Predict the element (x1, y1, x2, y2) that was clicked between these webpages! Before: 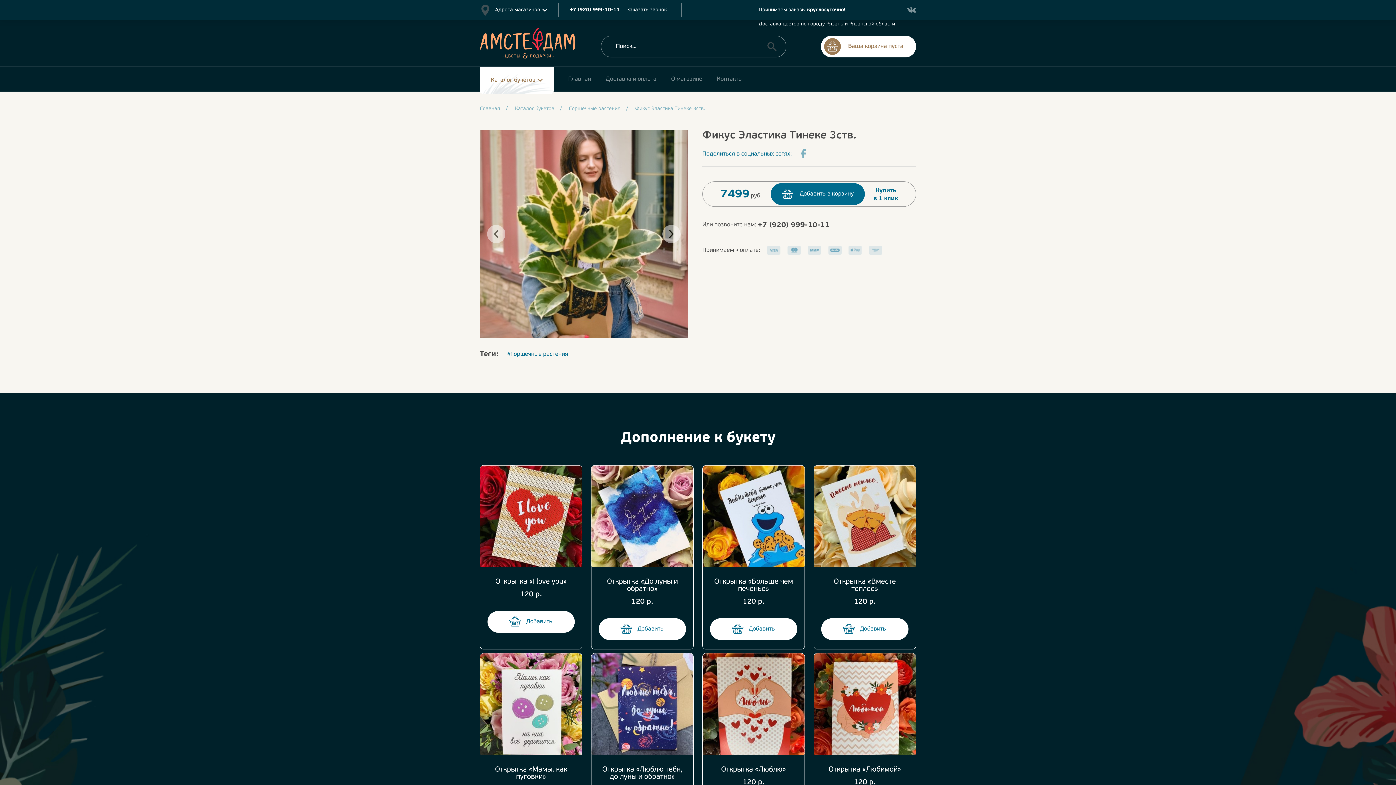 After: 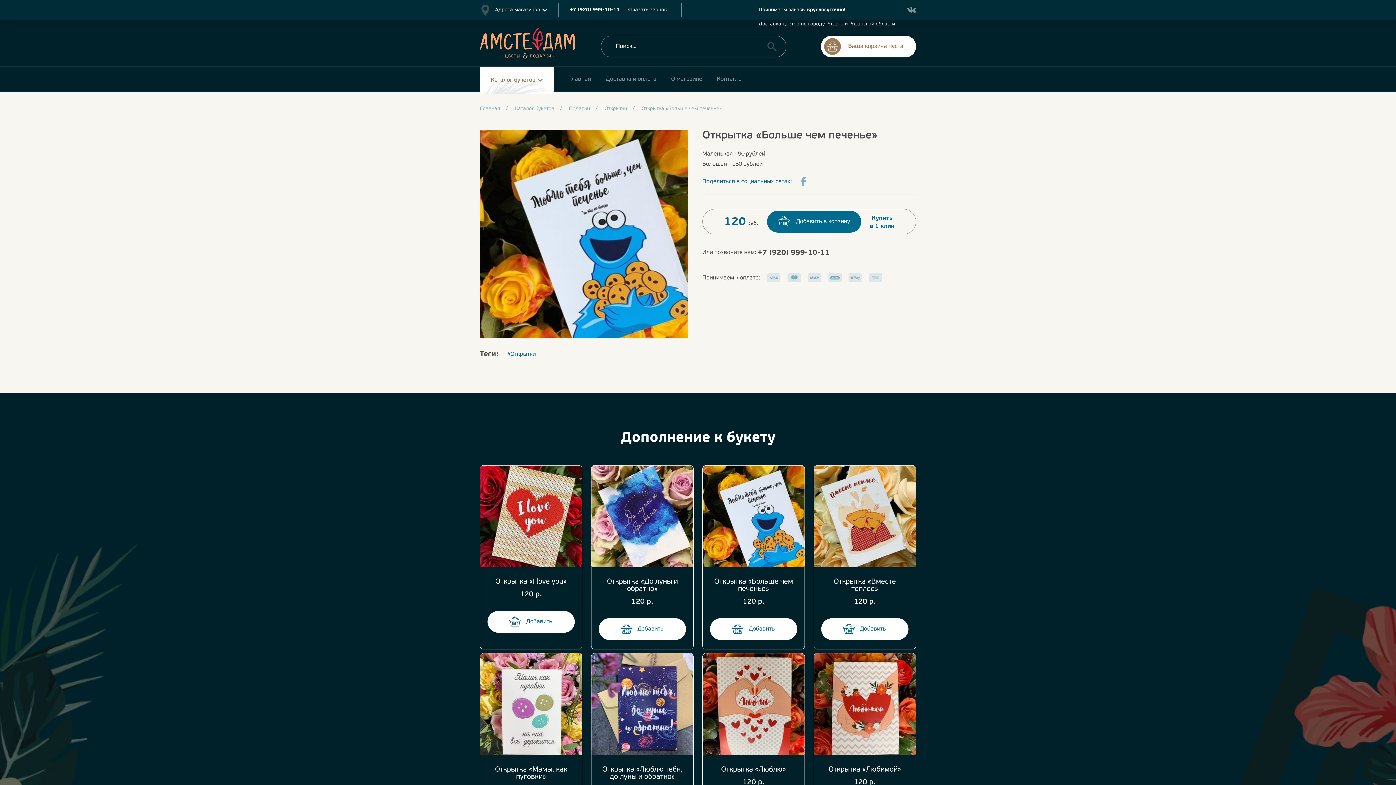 Action: bbox: (714, 578, 793, 593) label: Открытка «Больше чем печенье»